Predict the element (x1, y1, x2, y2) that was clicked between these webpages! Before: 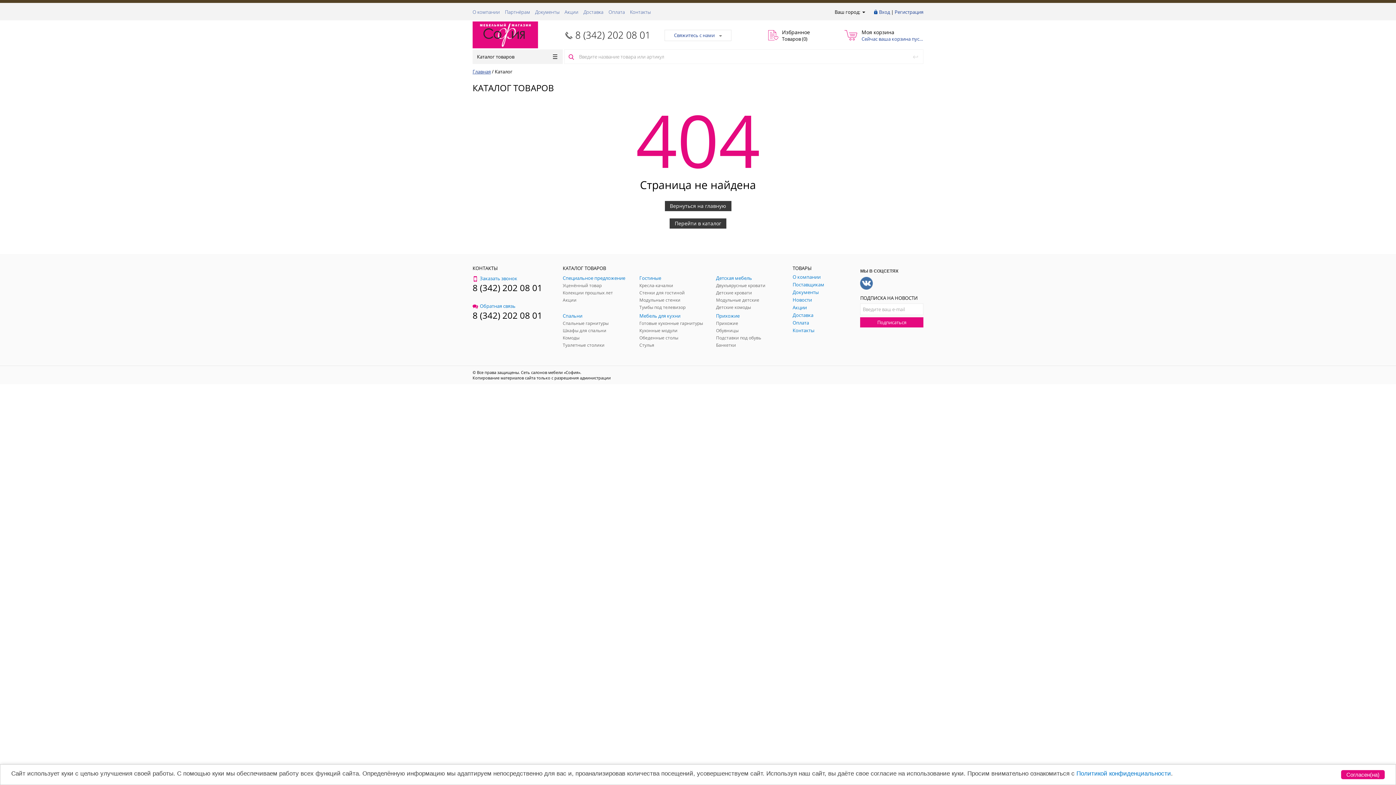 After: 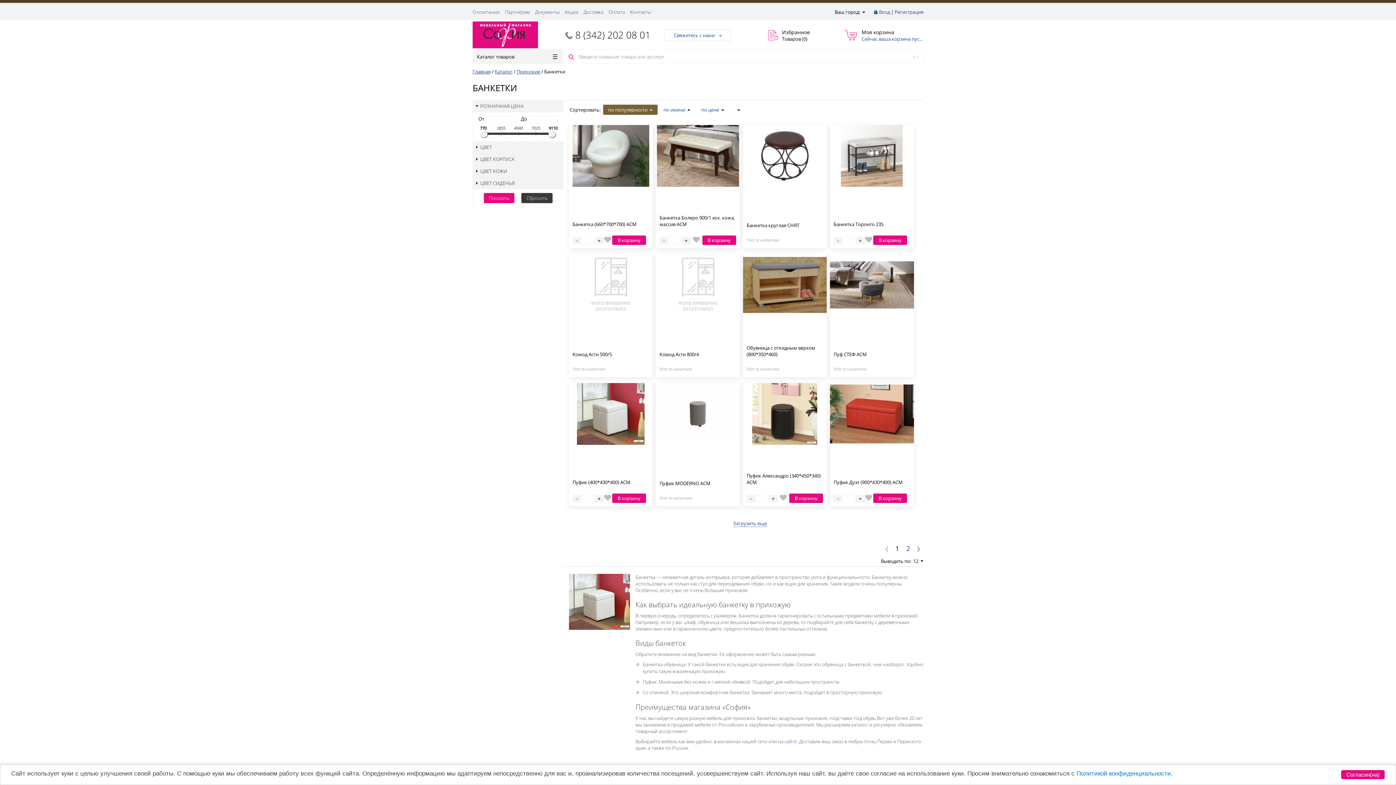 Action: bbox: (716, 342, 781, 348) label: Банкетки